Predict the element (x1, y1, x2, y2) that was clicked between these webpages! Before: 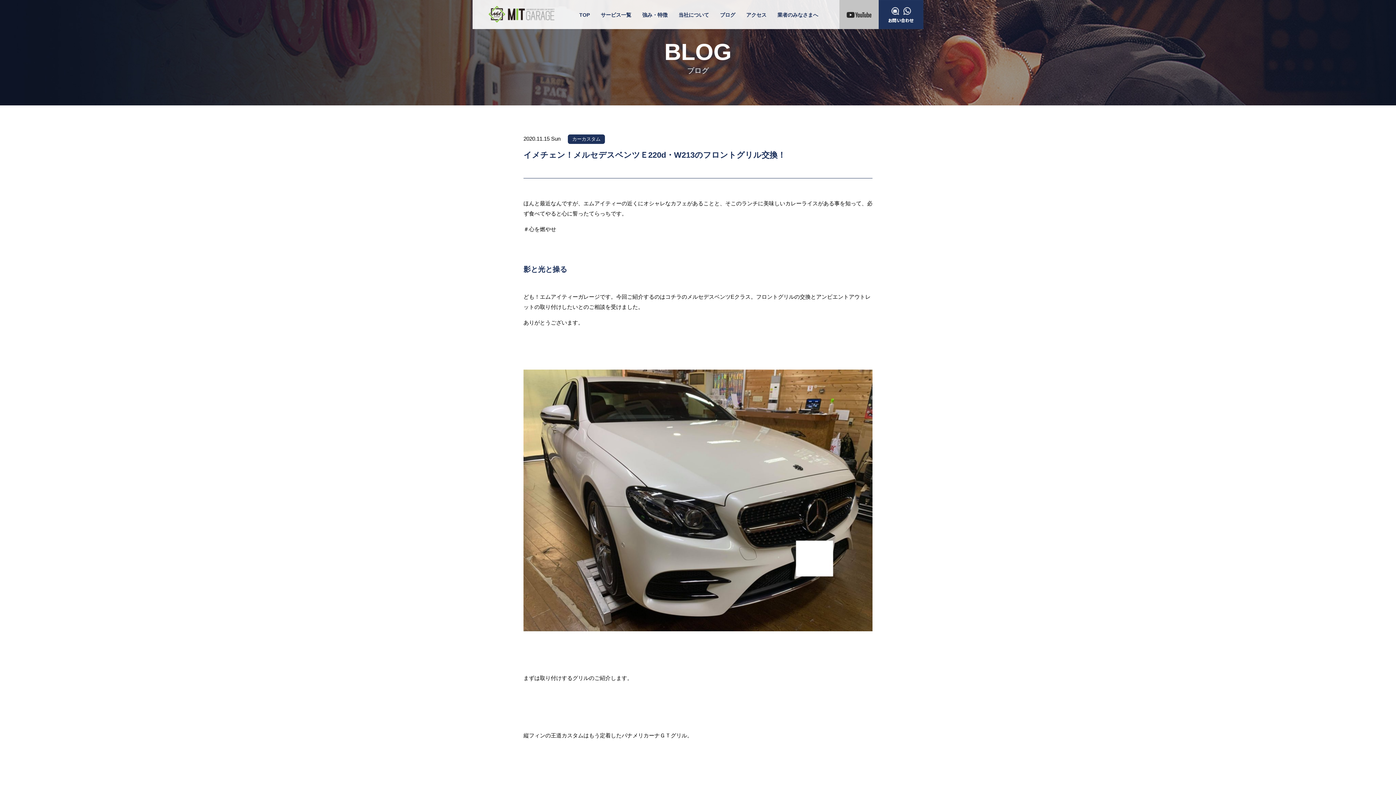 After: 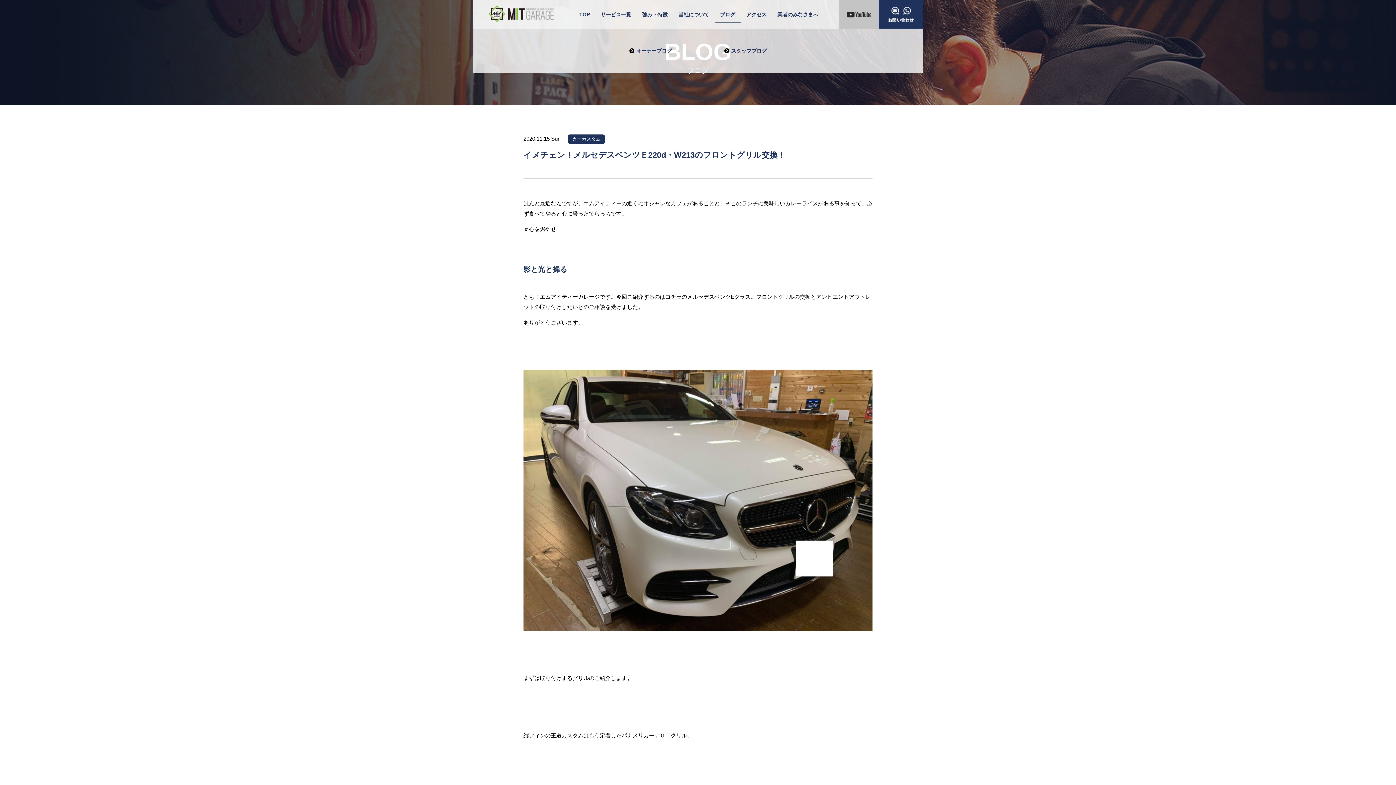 Action: label: ブログ bbox: (714, 0, 740, 29)